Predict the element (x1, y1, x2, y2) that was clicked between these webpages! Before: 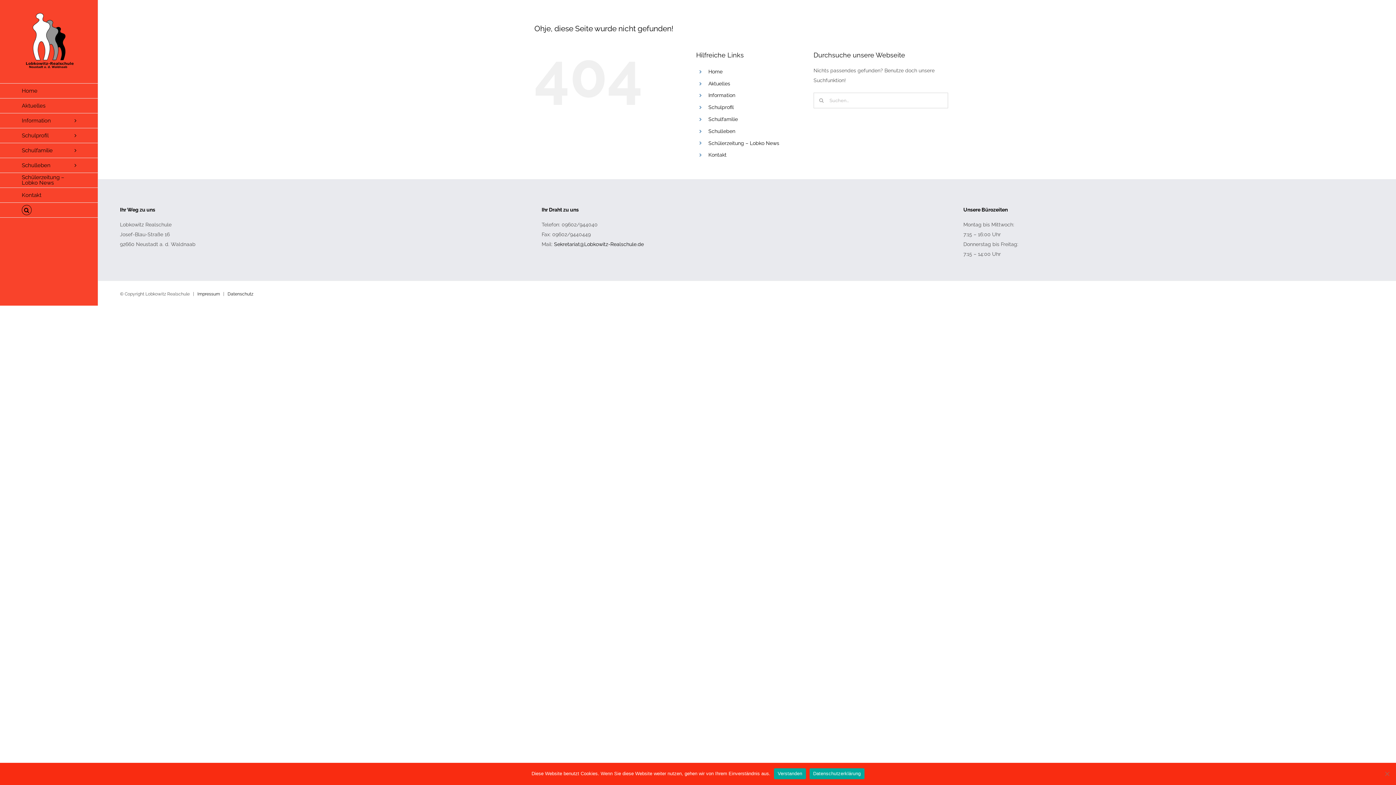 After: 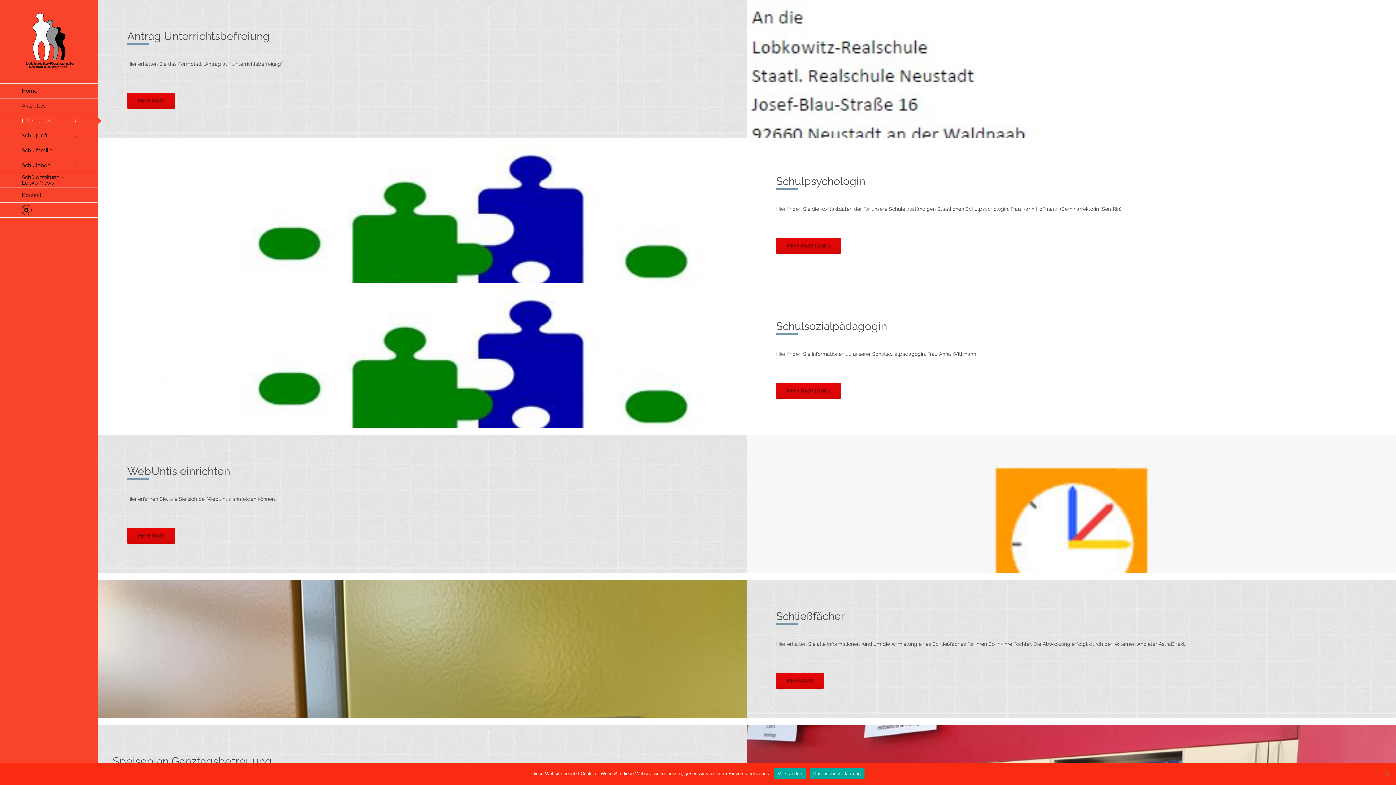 Action: label: Information bbox: (708, 92, 735, 98)